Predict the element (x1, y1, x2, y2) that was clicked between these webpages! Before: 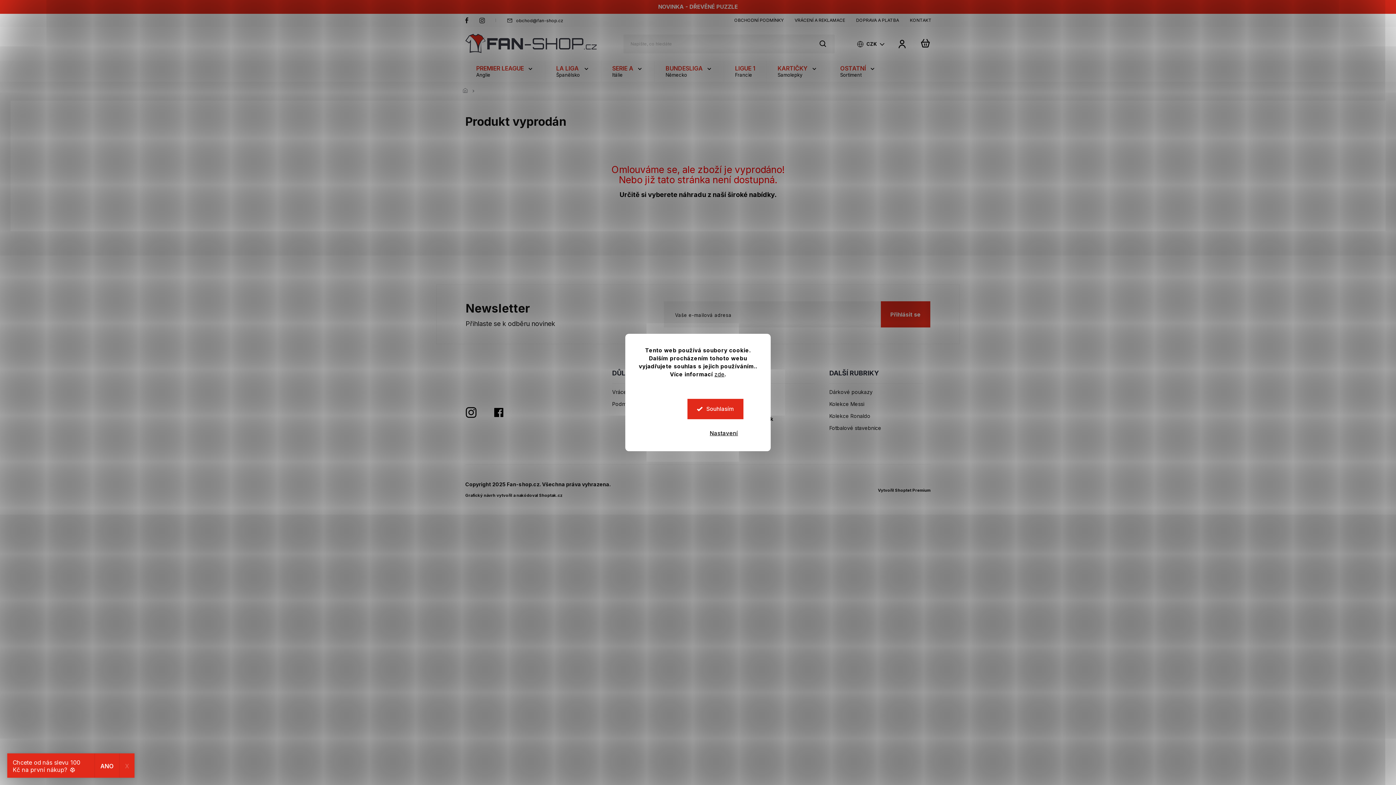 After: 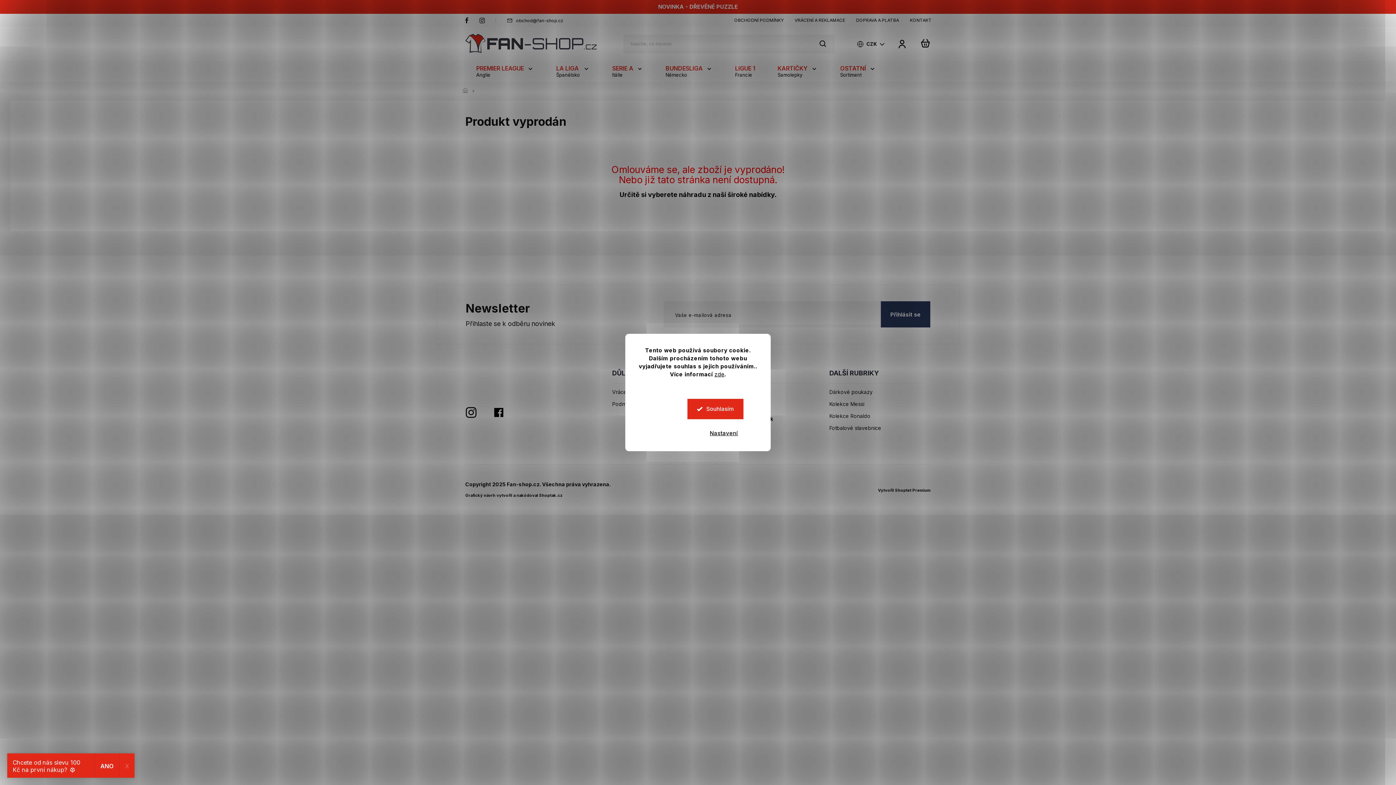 Action: label: Přihlásit se bbox: (881, 301, 930, 327)